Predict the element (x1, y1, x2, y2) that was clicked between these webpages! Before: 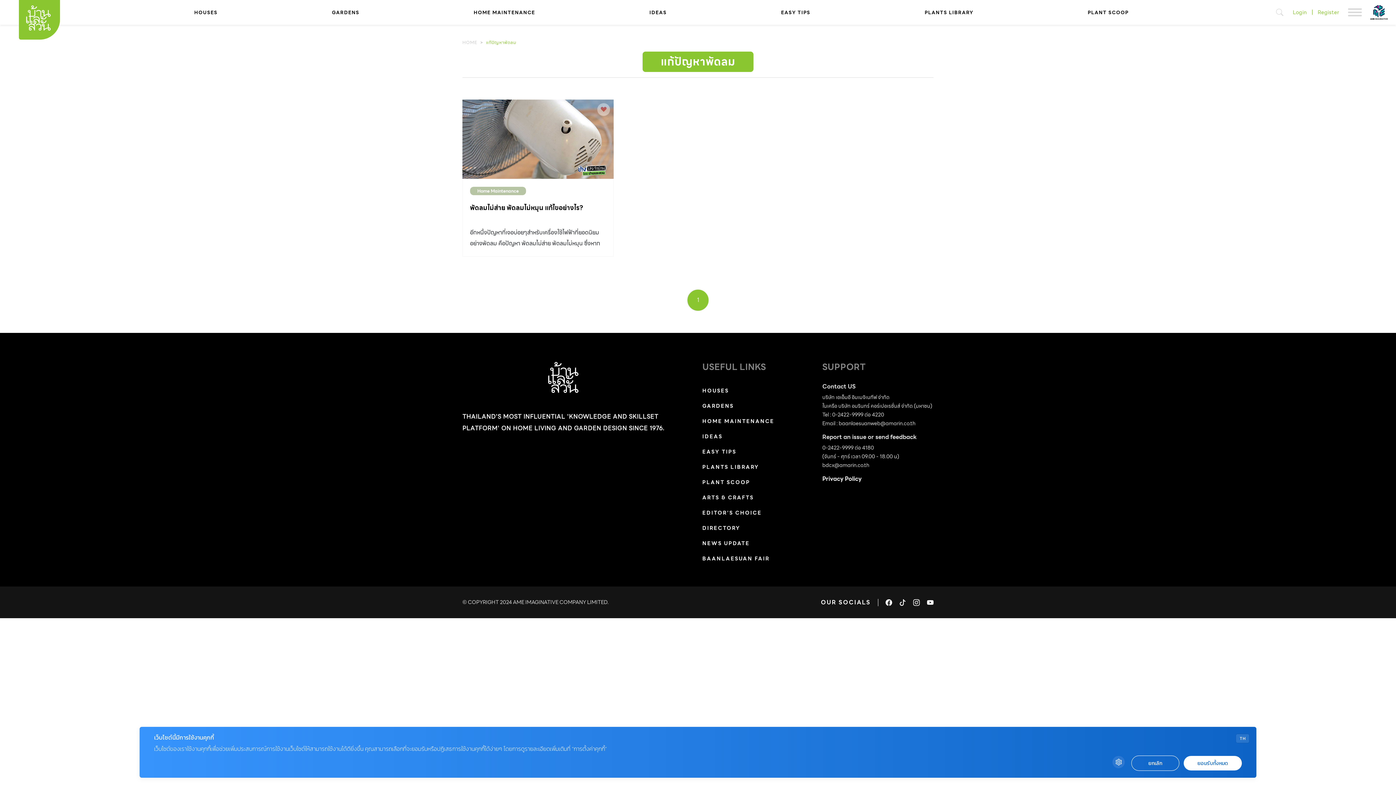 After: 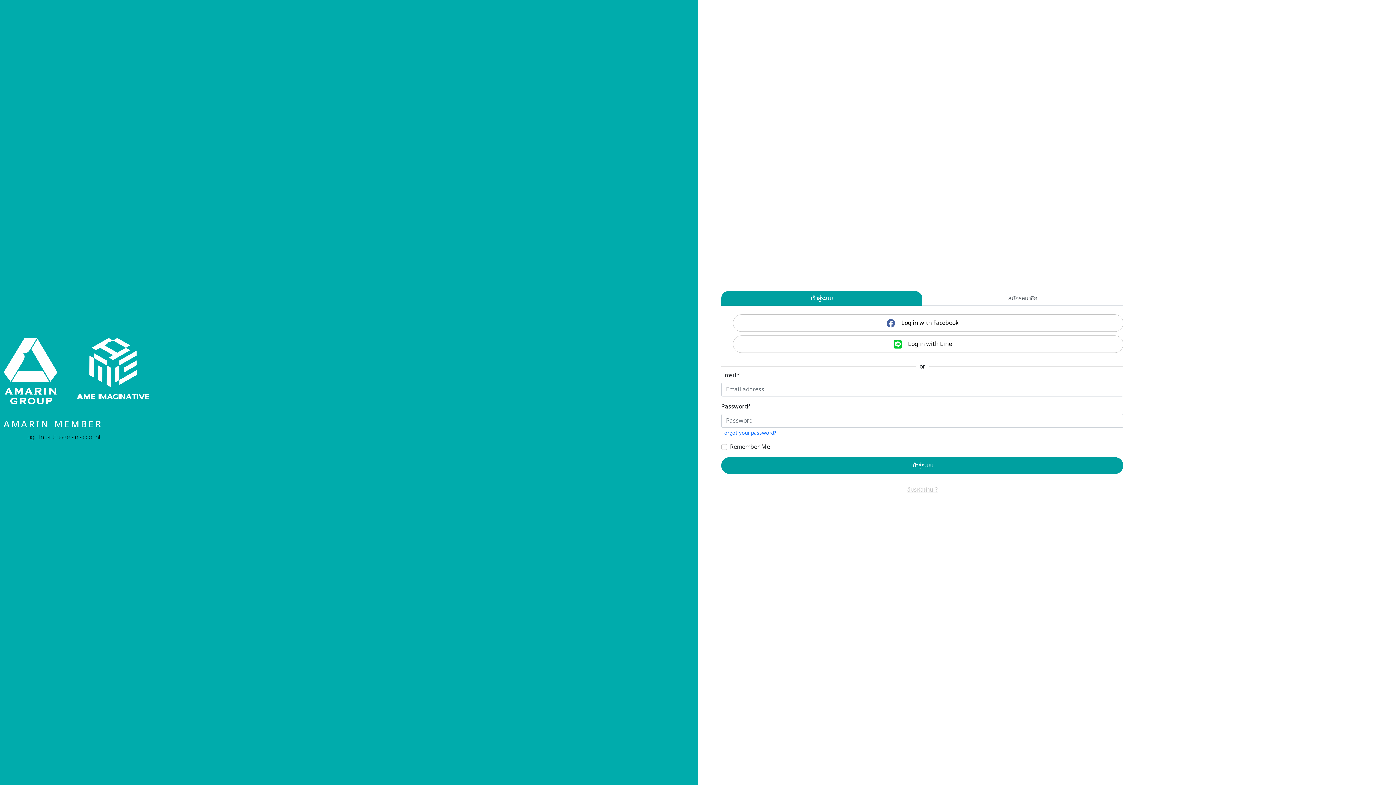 Action: bbox: (1313, 6, 1344, 18) label: Register